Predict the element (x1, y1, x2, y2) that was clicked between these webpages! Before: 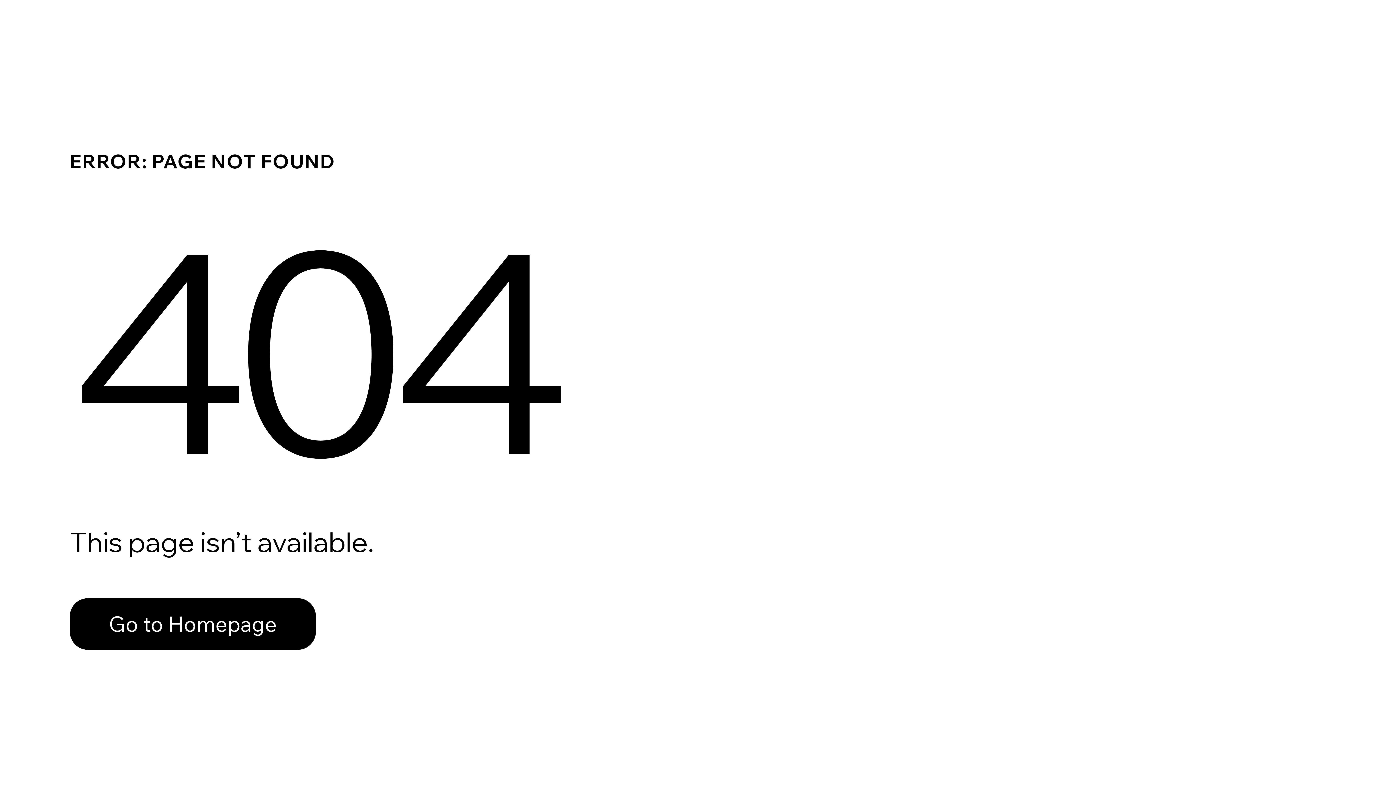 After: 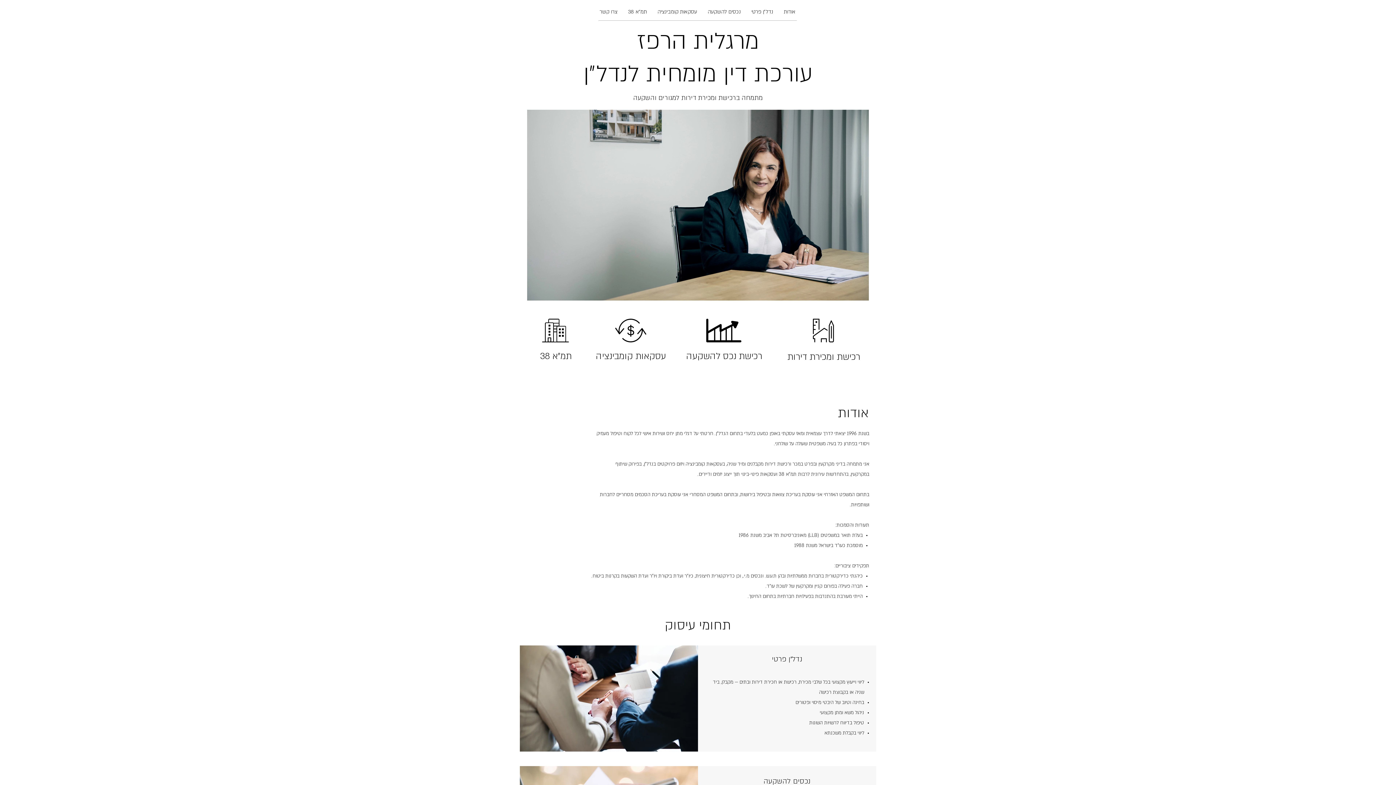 Action: label: Go to Homepage bbox: (69, 582, 768, 659)